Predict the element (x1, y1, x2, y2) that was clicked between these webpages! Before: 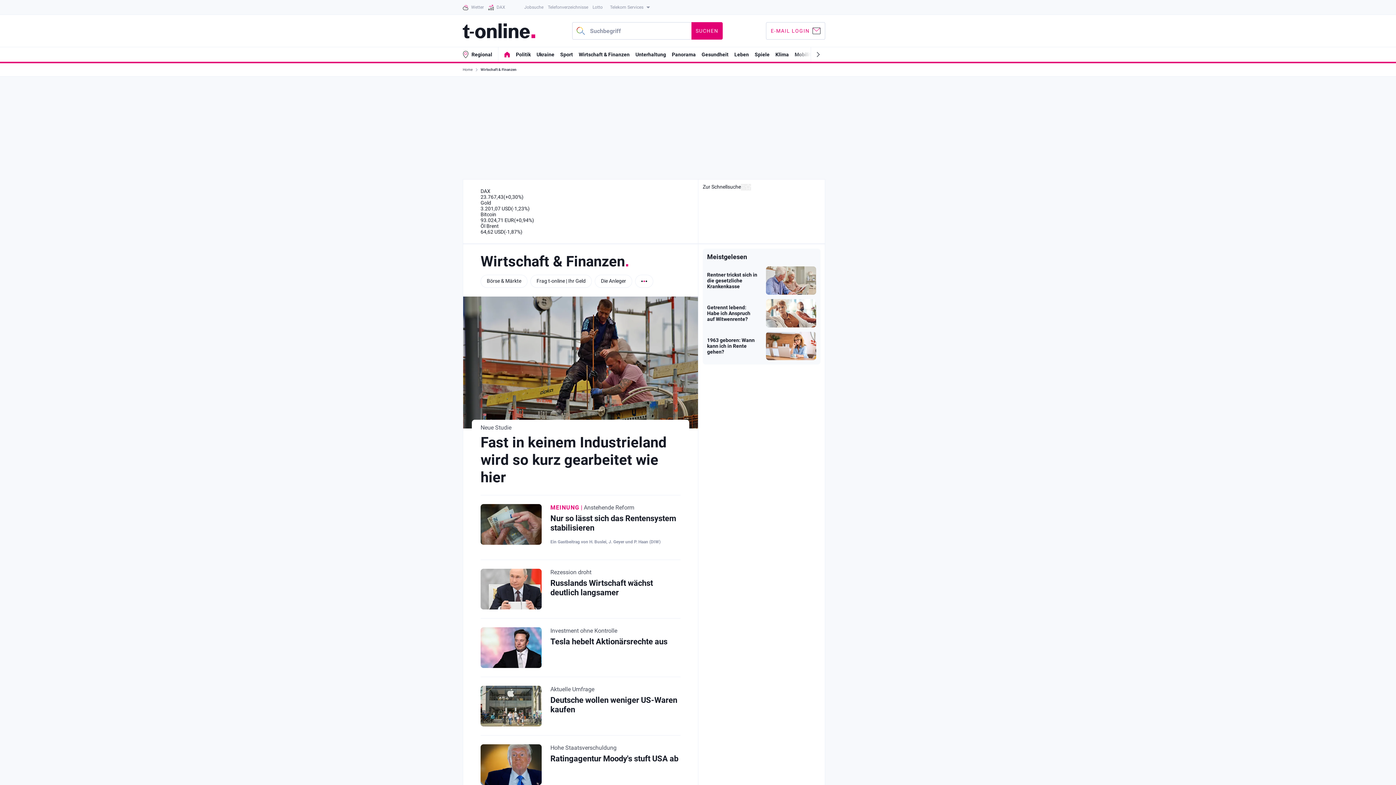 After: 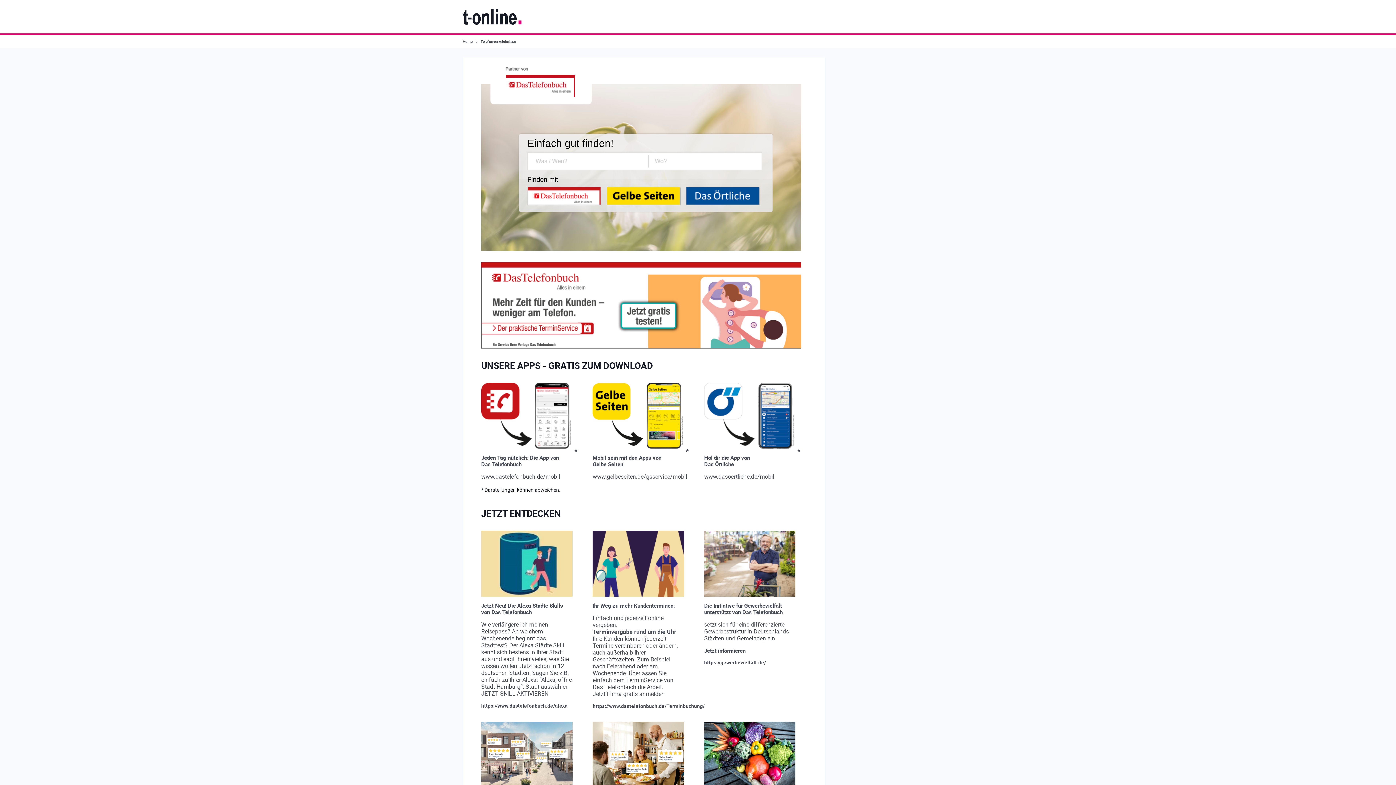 Action: label: Telefonverzeichnisse bbox: (548, 0, 588, 14)